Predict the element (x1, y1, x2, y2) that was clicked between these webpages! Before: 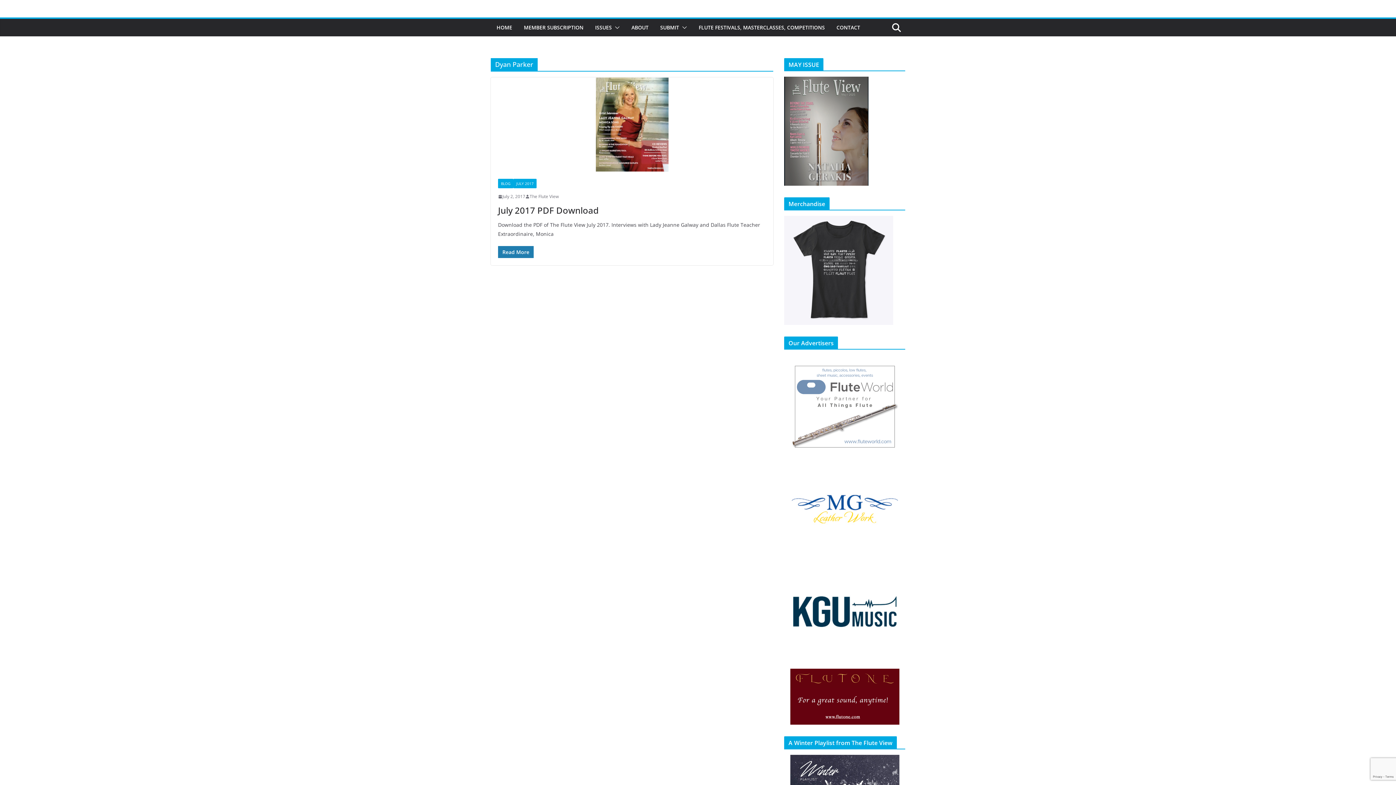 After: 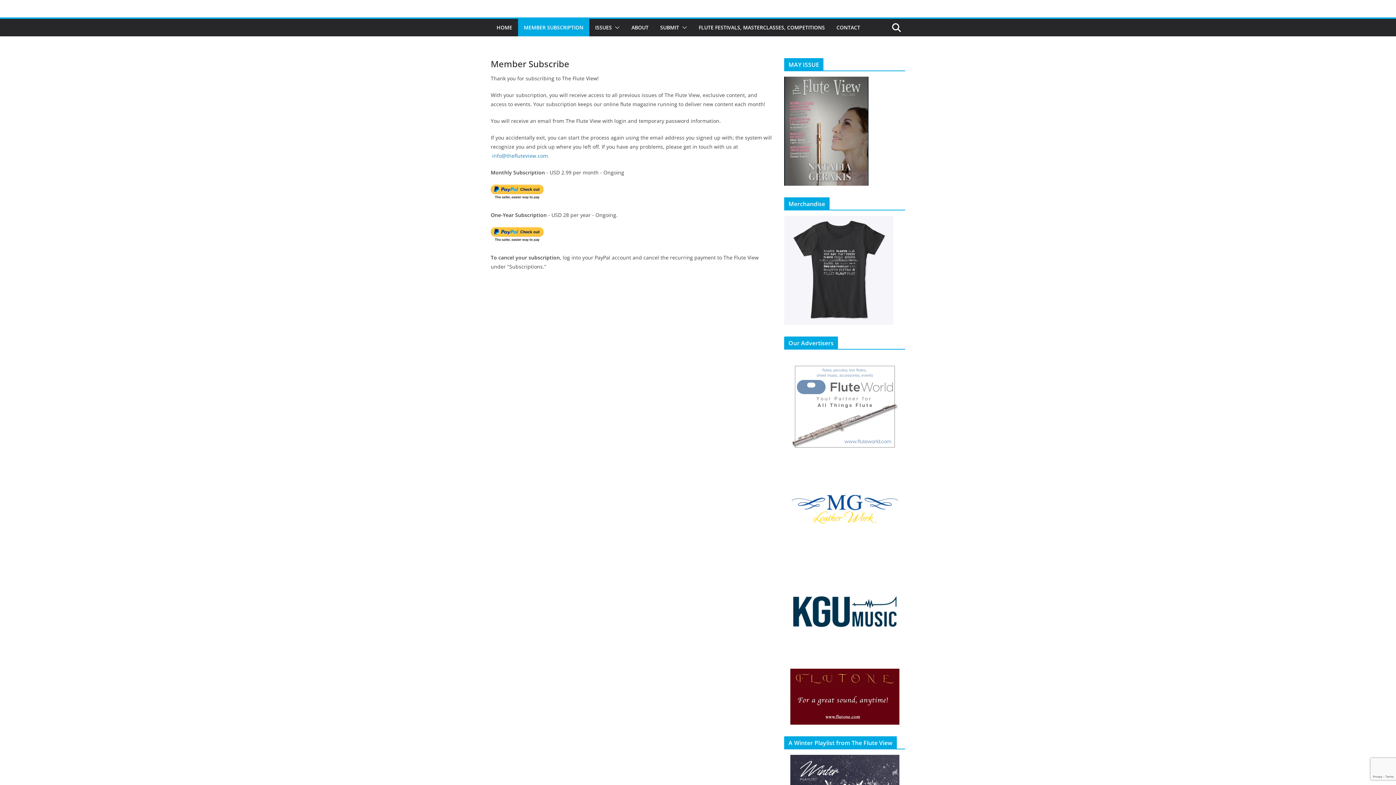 Action: bbox: (498, 192, 525, 200) label: July 2, 2017